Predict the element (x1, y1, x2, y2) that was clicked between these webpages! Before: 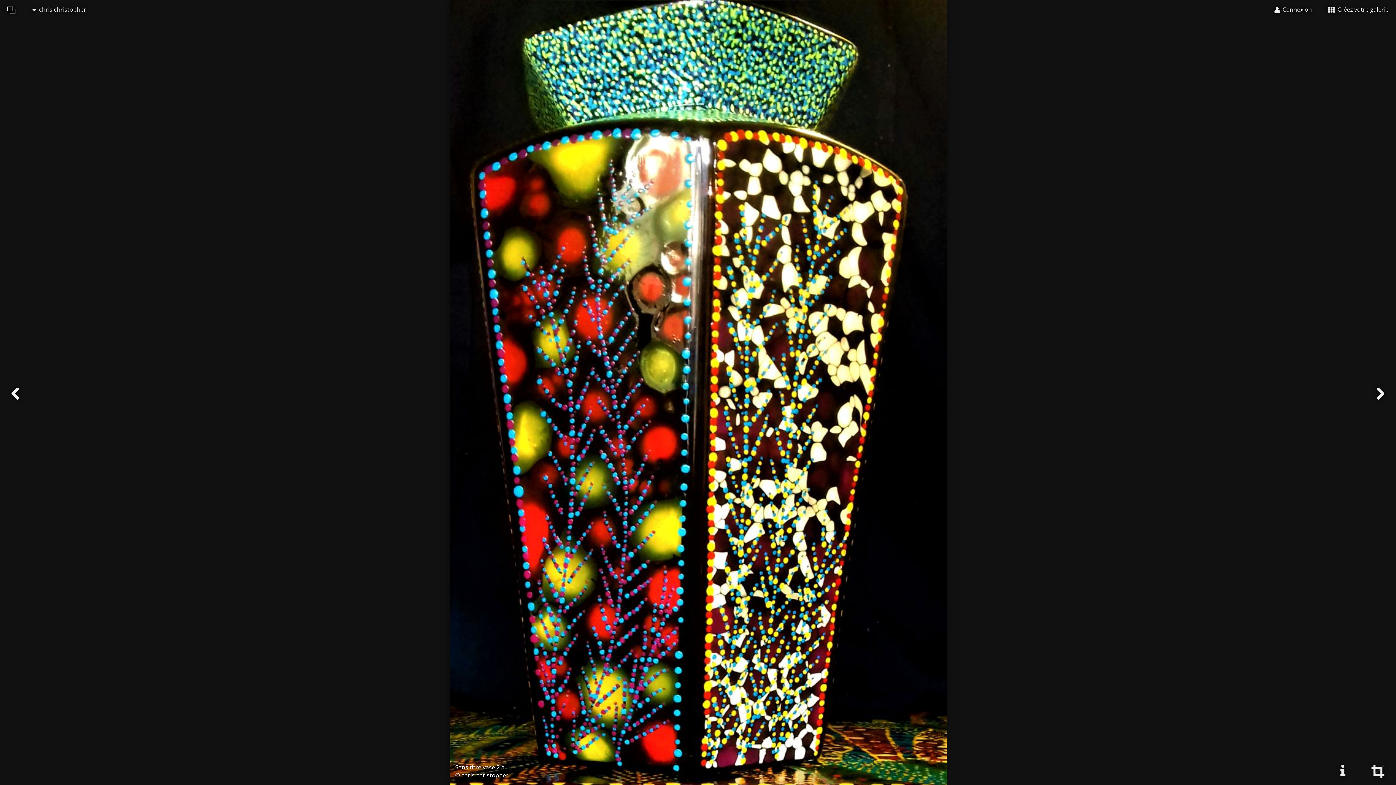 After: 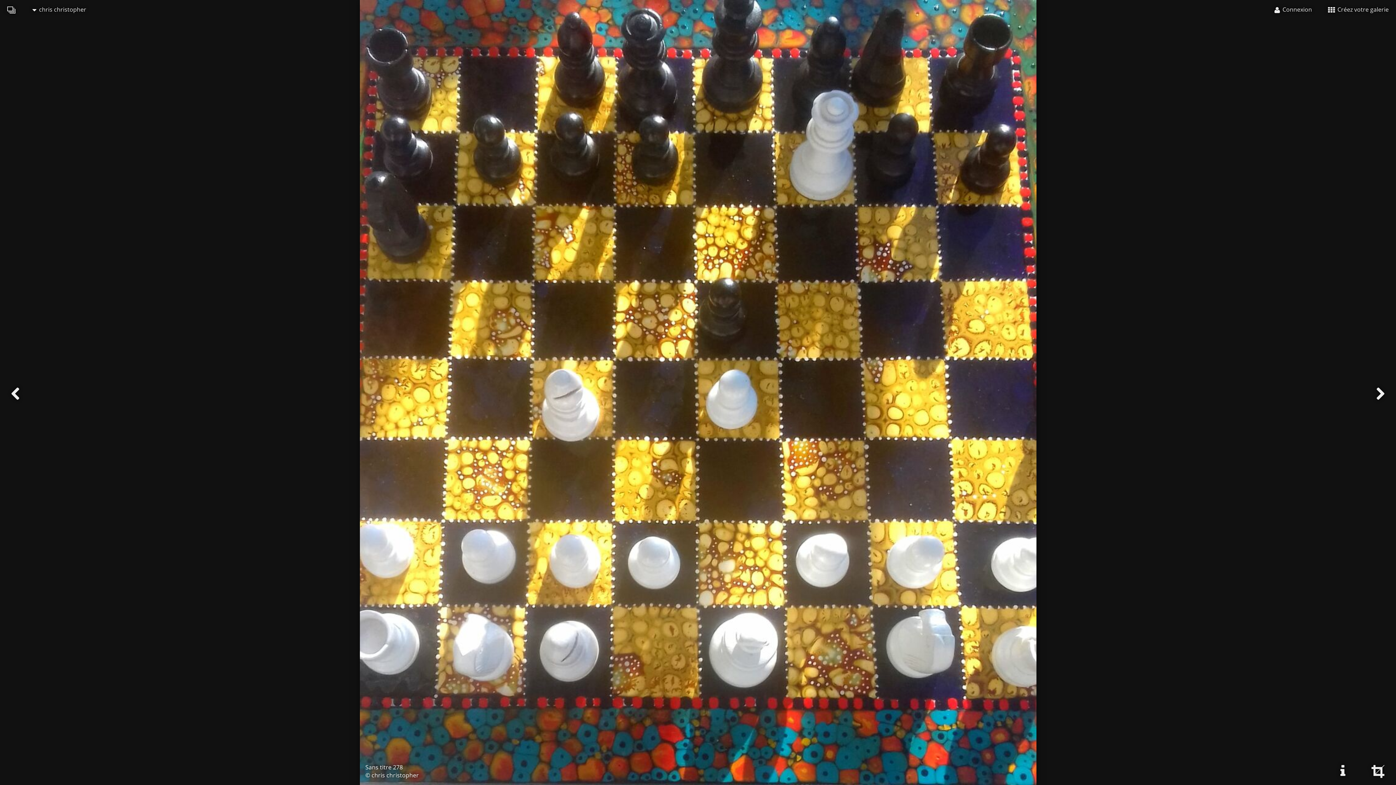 Action: bbox: (1365, 380, 1396, 408)